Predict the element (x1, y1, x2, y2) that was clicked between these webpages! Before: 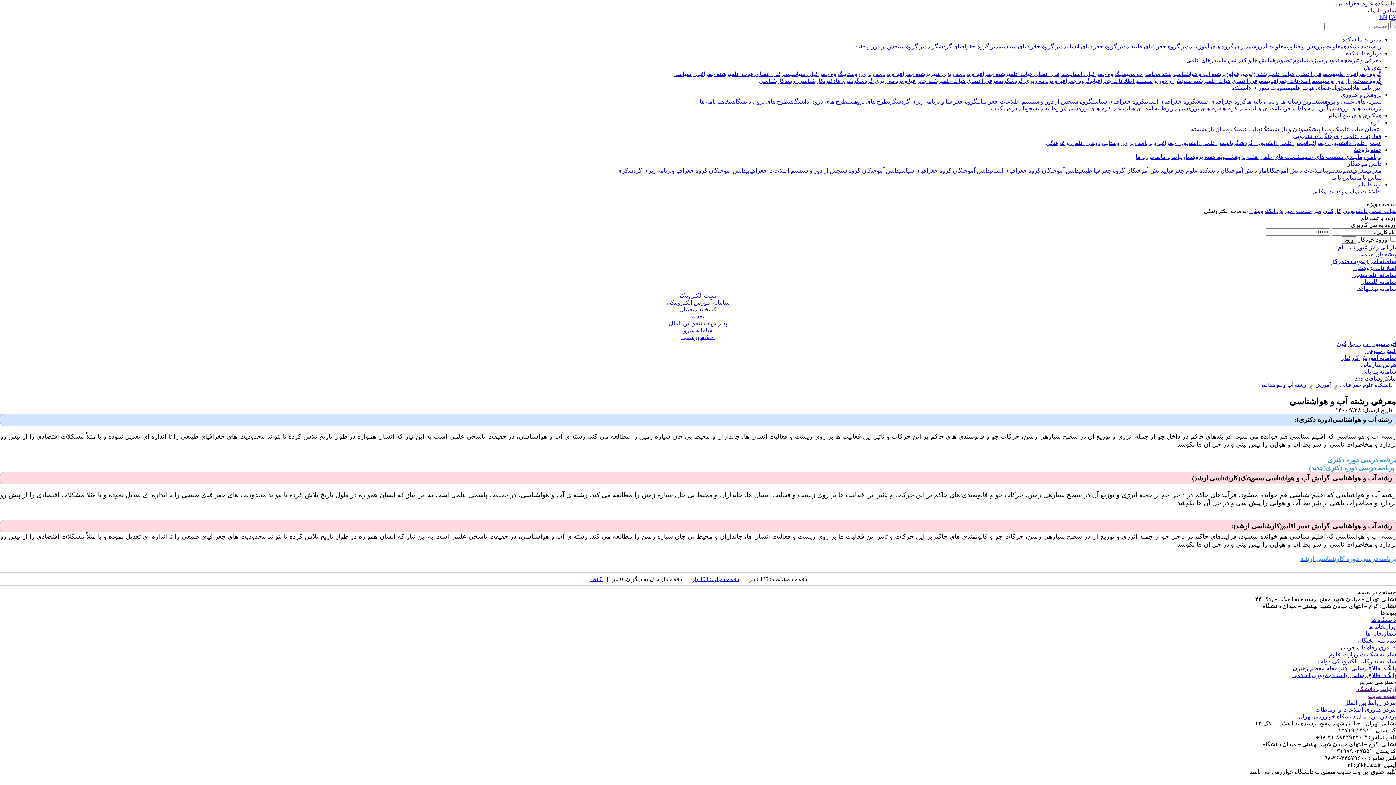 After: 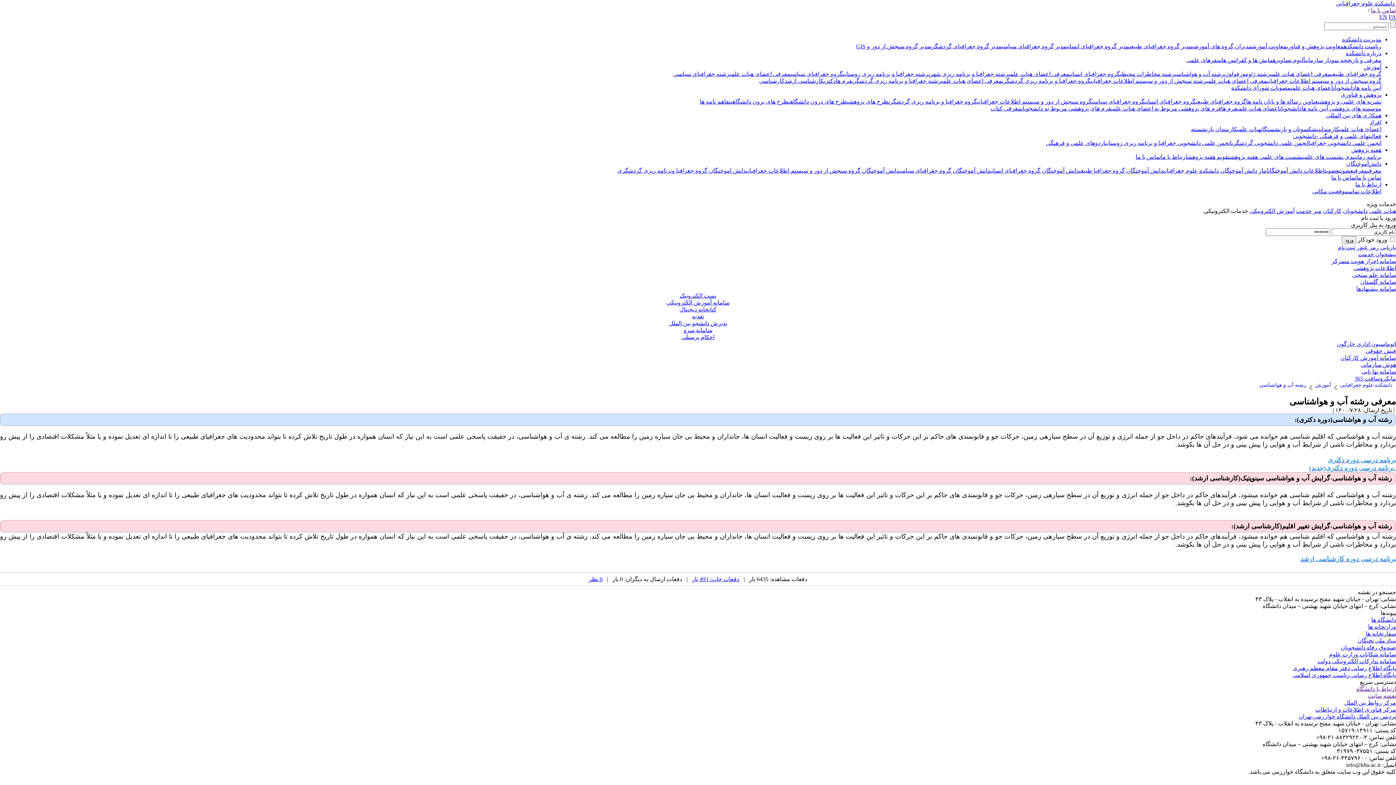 Action: bbox: (0, 306, 1396, 313) label: کتابخانه دیجیتال